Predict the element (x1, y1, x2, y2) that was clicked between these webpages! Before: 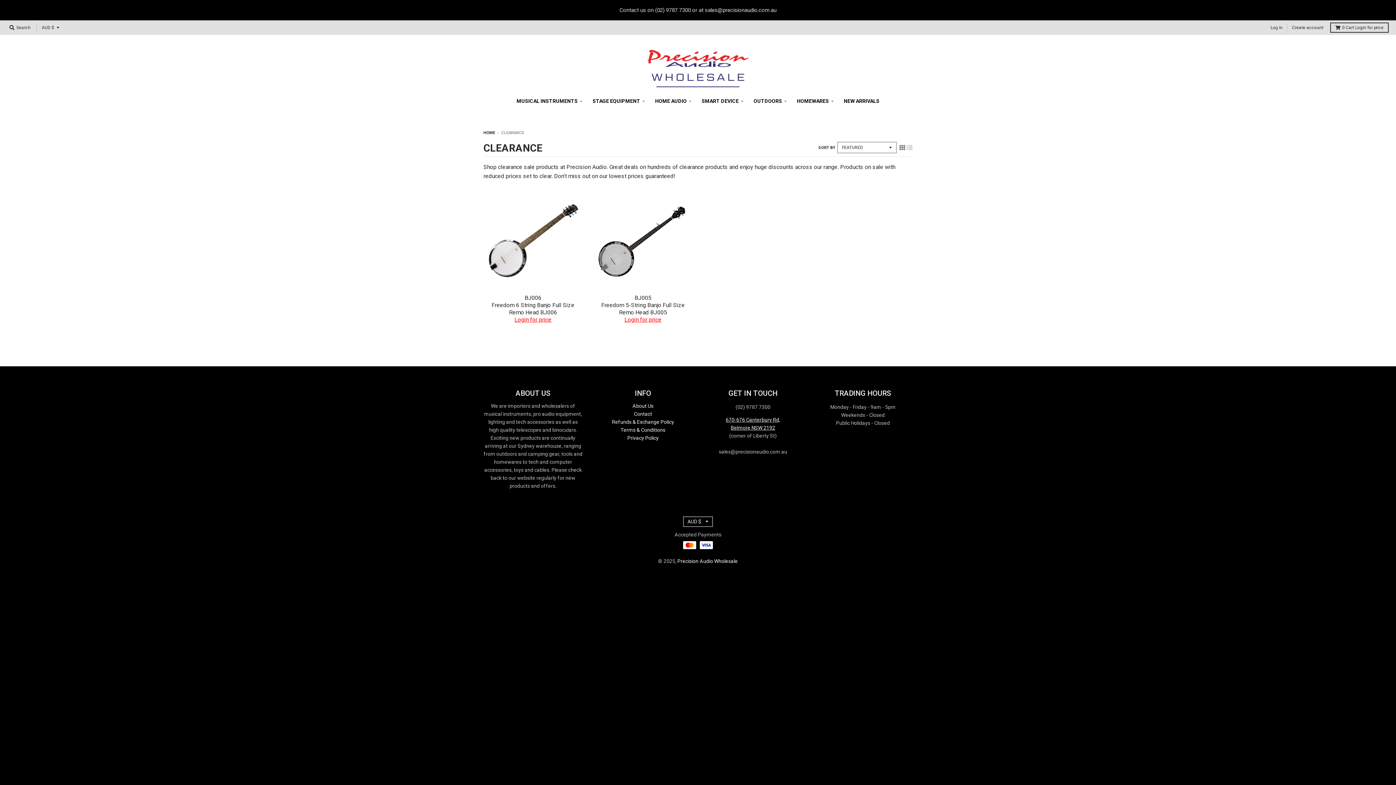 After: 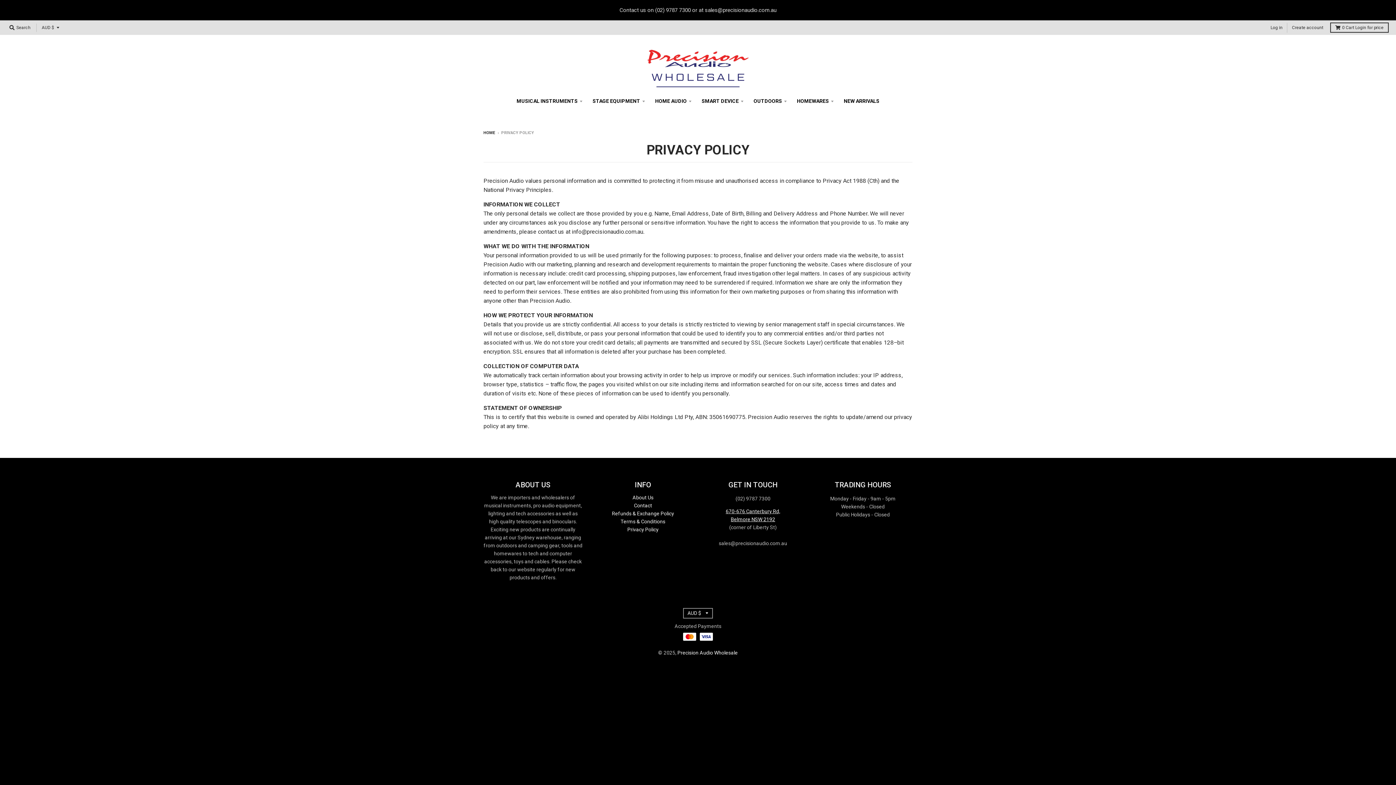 Action: label: Privacy Policy bbox: (627, 435, 658, 441)